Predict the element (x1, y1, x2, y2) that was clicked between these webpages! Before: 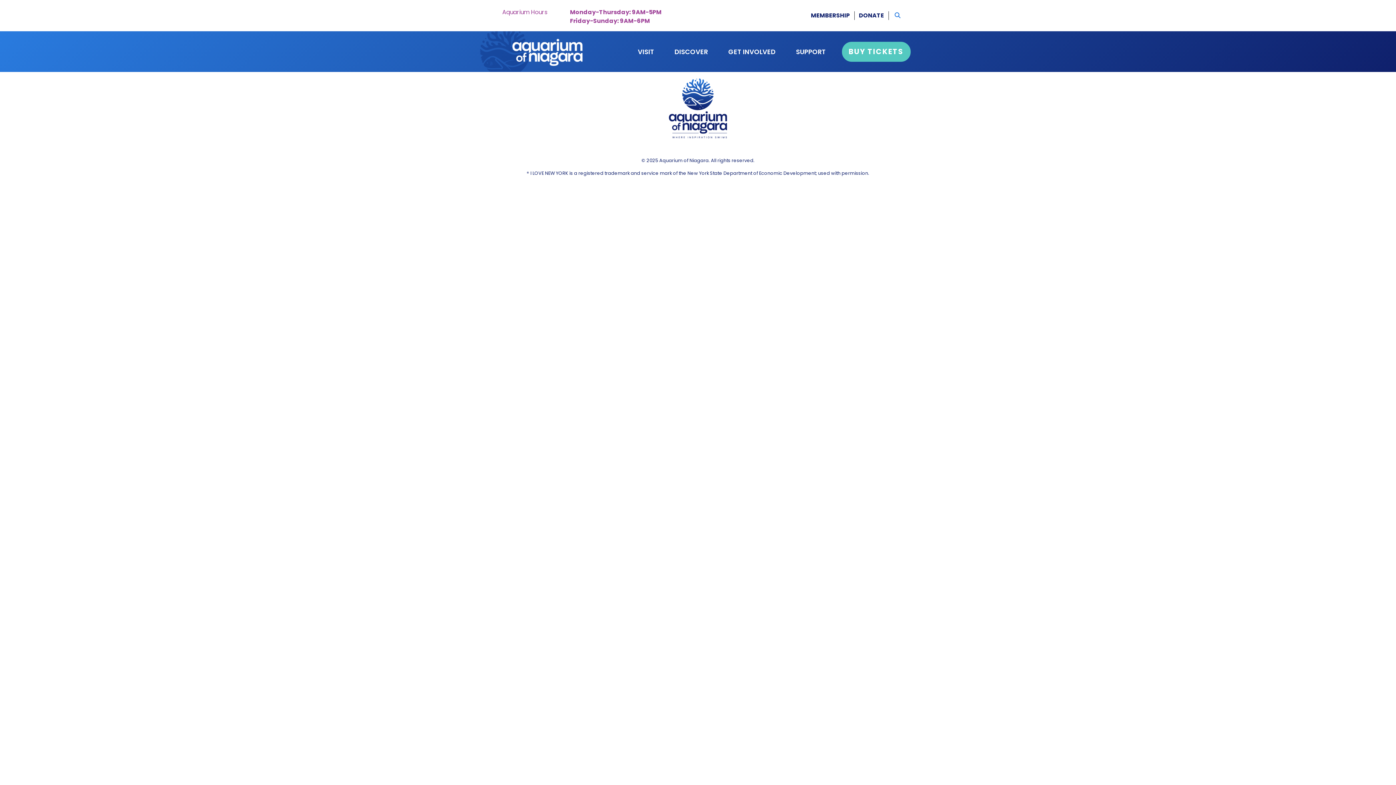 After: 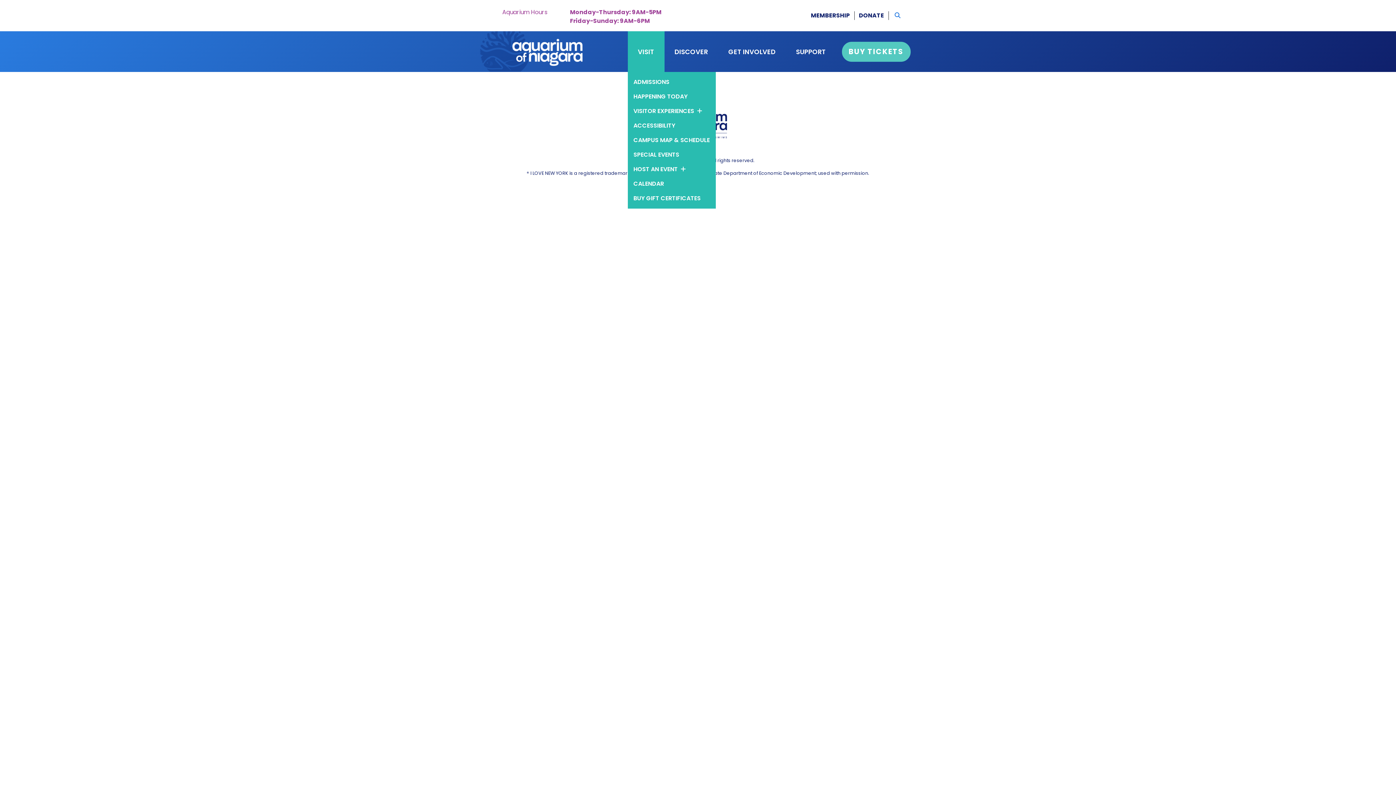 Action: bbox: (632, 43, 660, 59) label: VISIT